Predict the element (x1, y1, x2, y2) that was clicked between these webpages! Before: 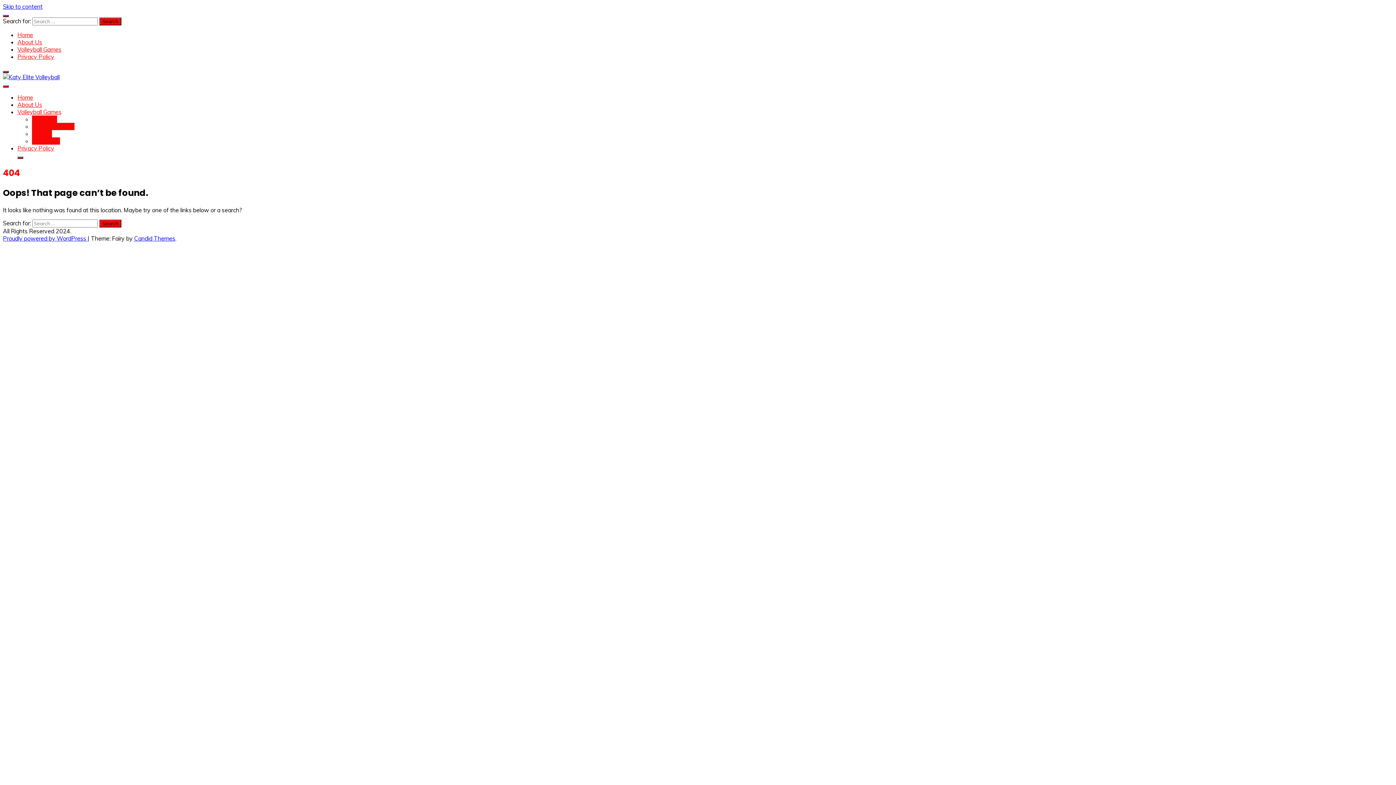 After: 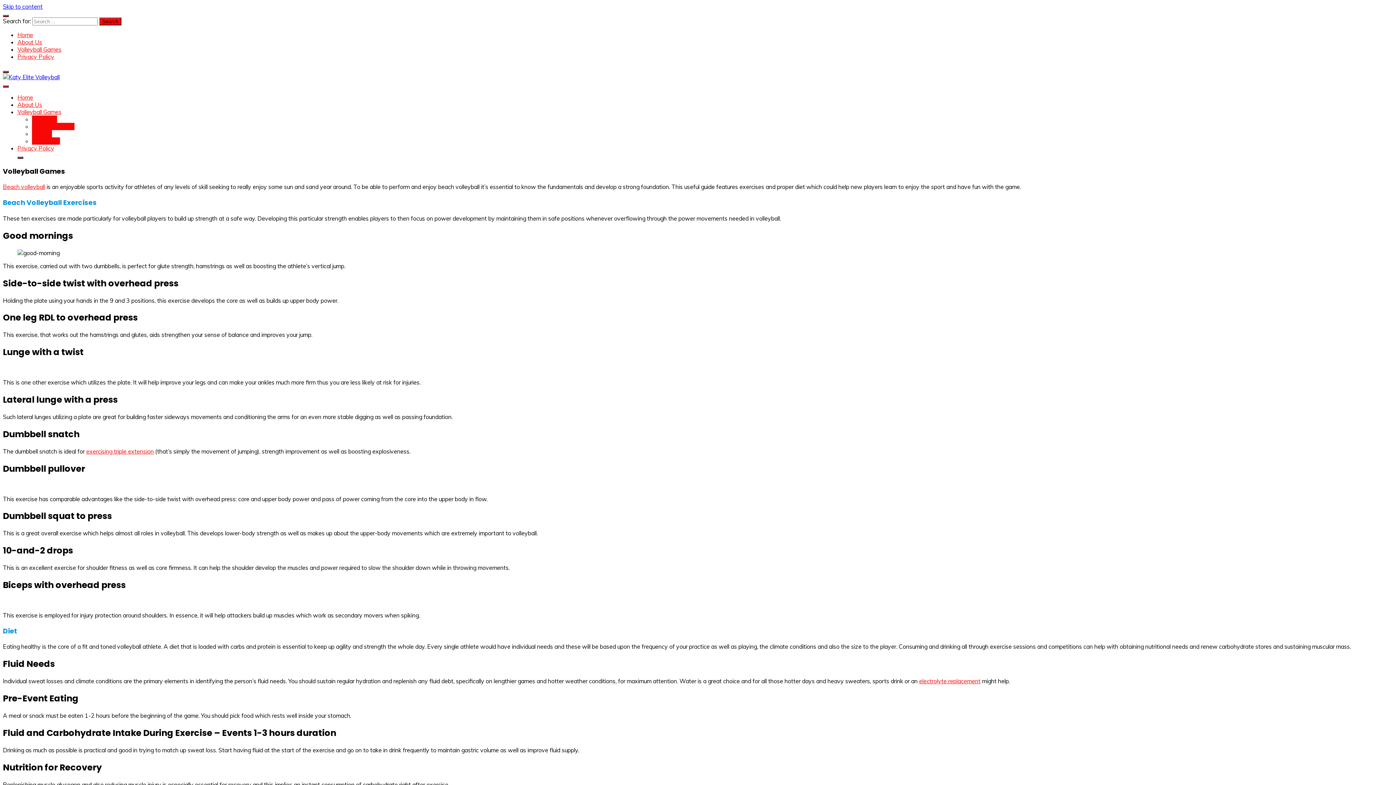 Action: bbox: (17, 108, 61, 115) label: Volleyball Games